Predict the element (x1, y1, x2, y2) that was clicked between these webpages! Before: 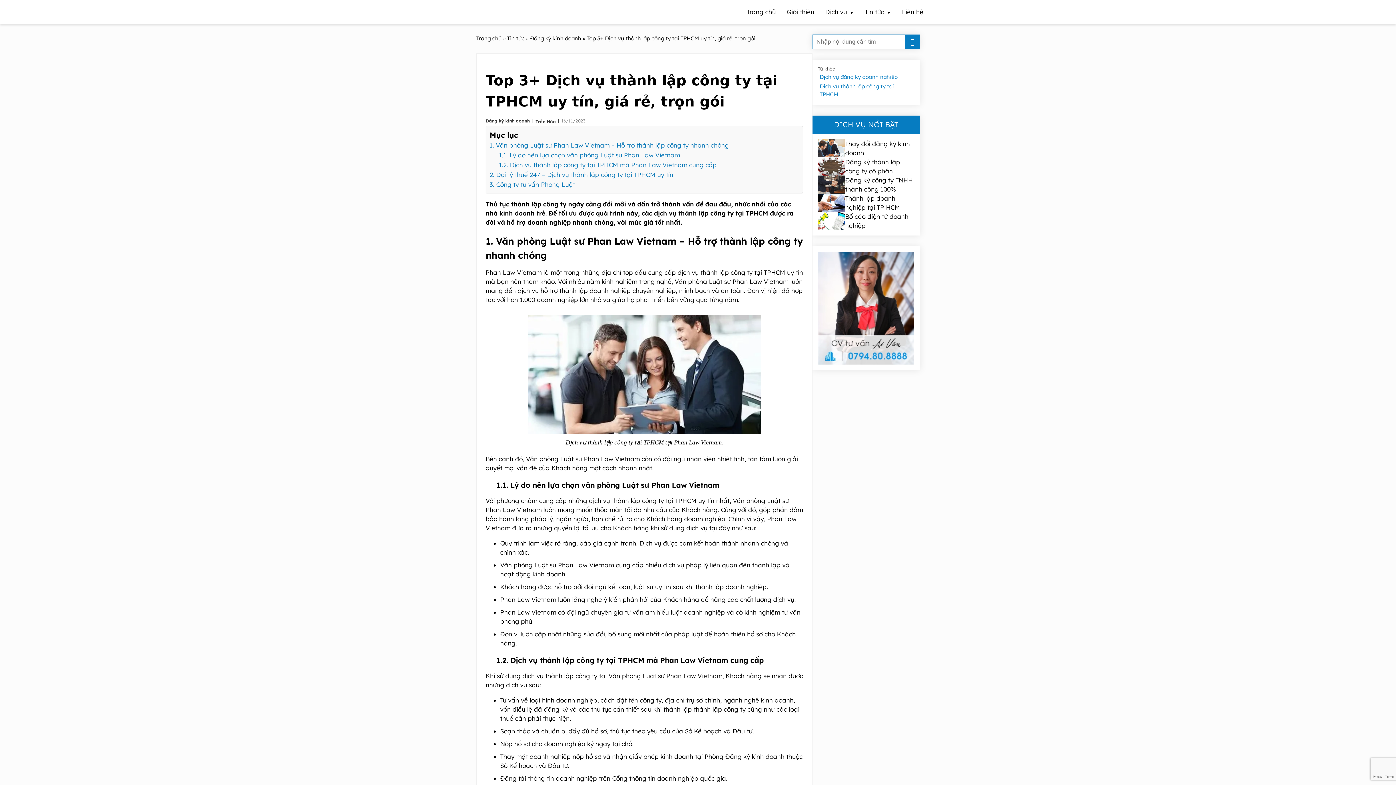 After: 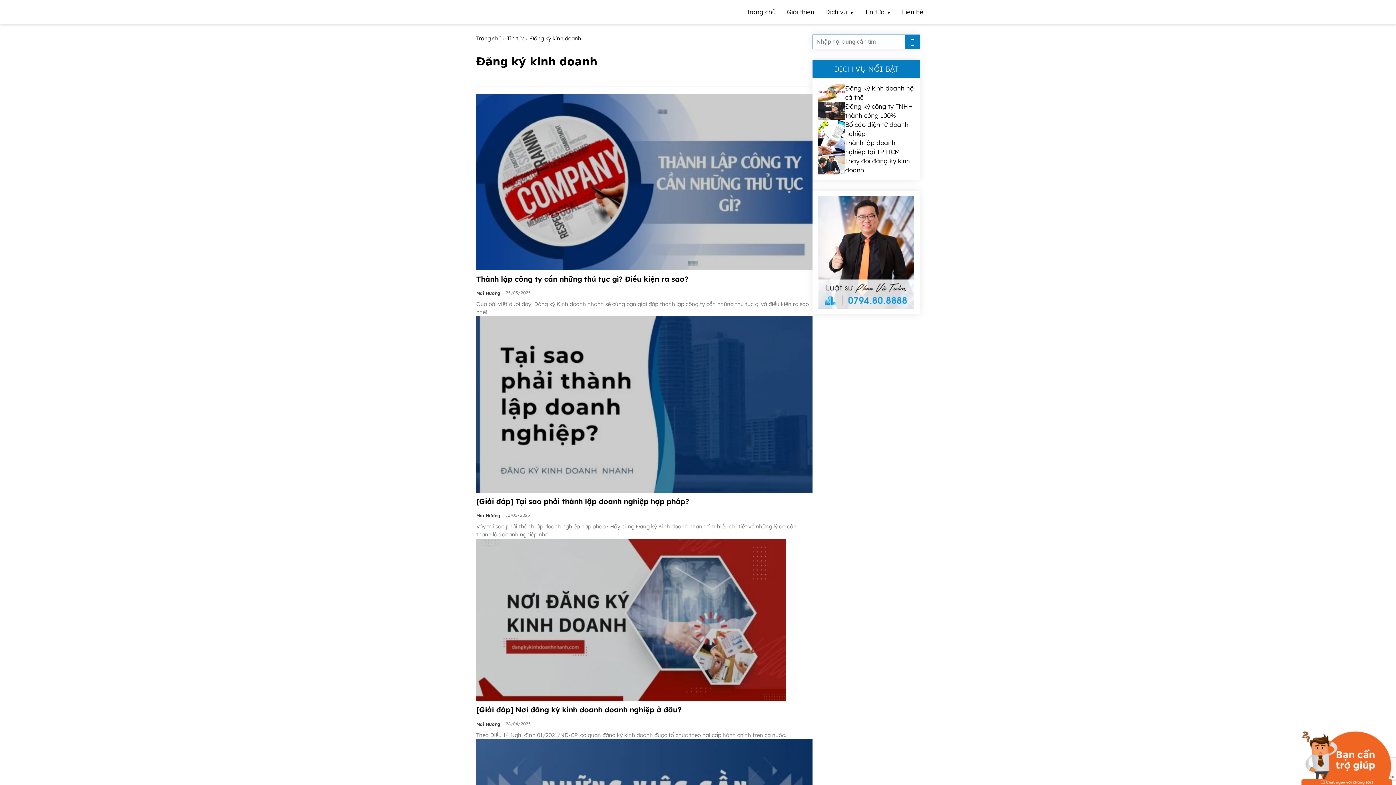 Action: bbox: (485, 118, 531, 123) label: Đăng ký kinh doanh 